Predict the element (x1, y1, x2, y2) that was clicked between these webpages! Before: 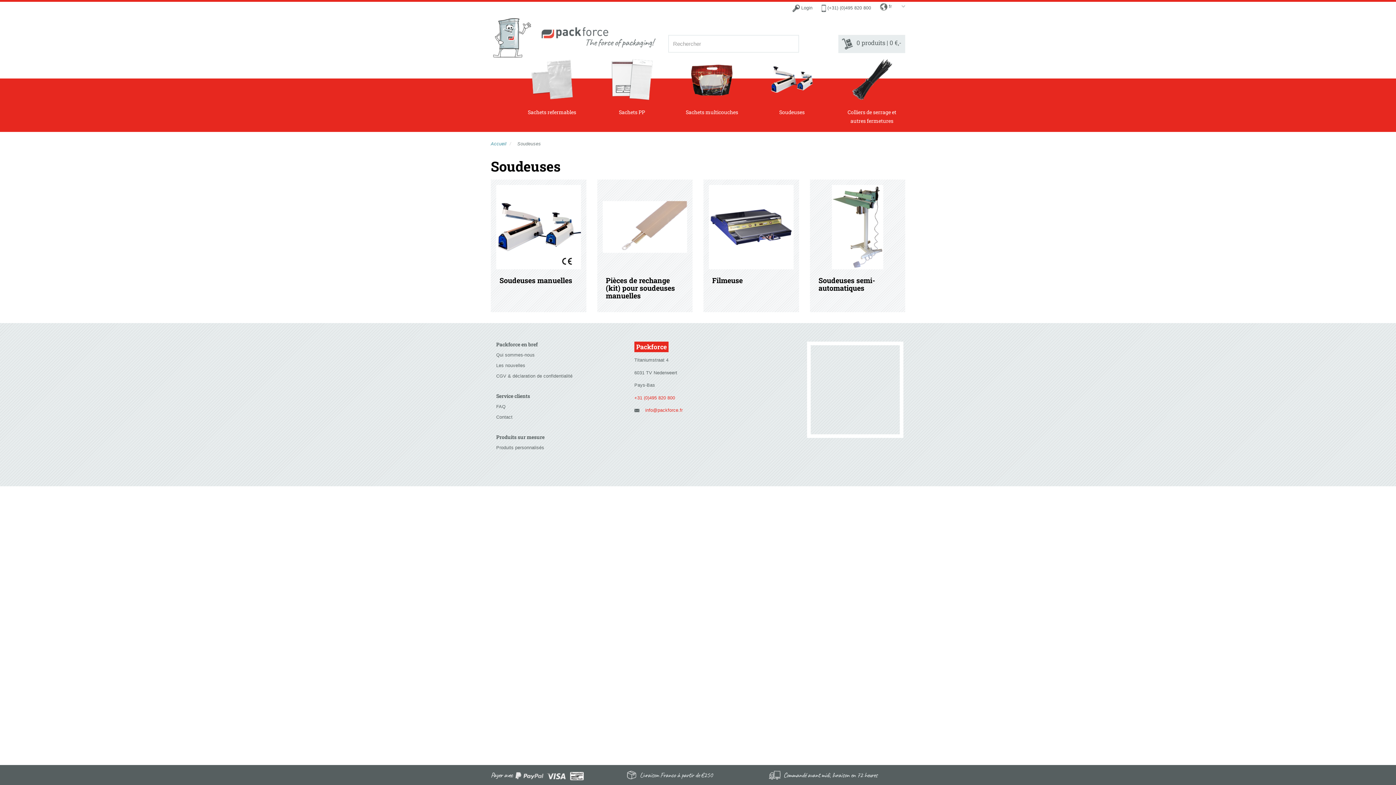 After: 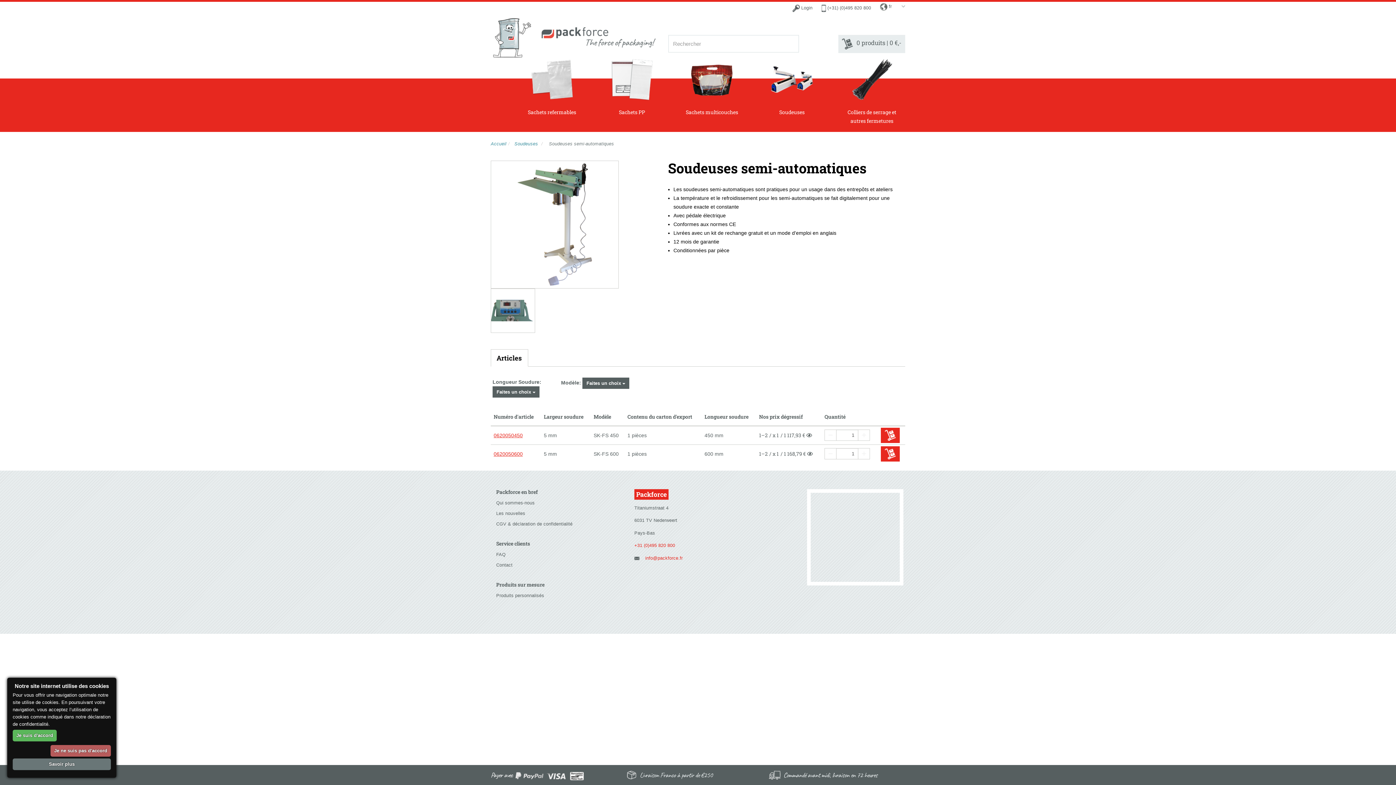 Action: label: Soudeuses semi-automatiques bbox: (810, 179, 905, 312)